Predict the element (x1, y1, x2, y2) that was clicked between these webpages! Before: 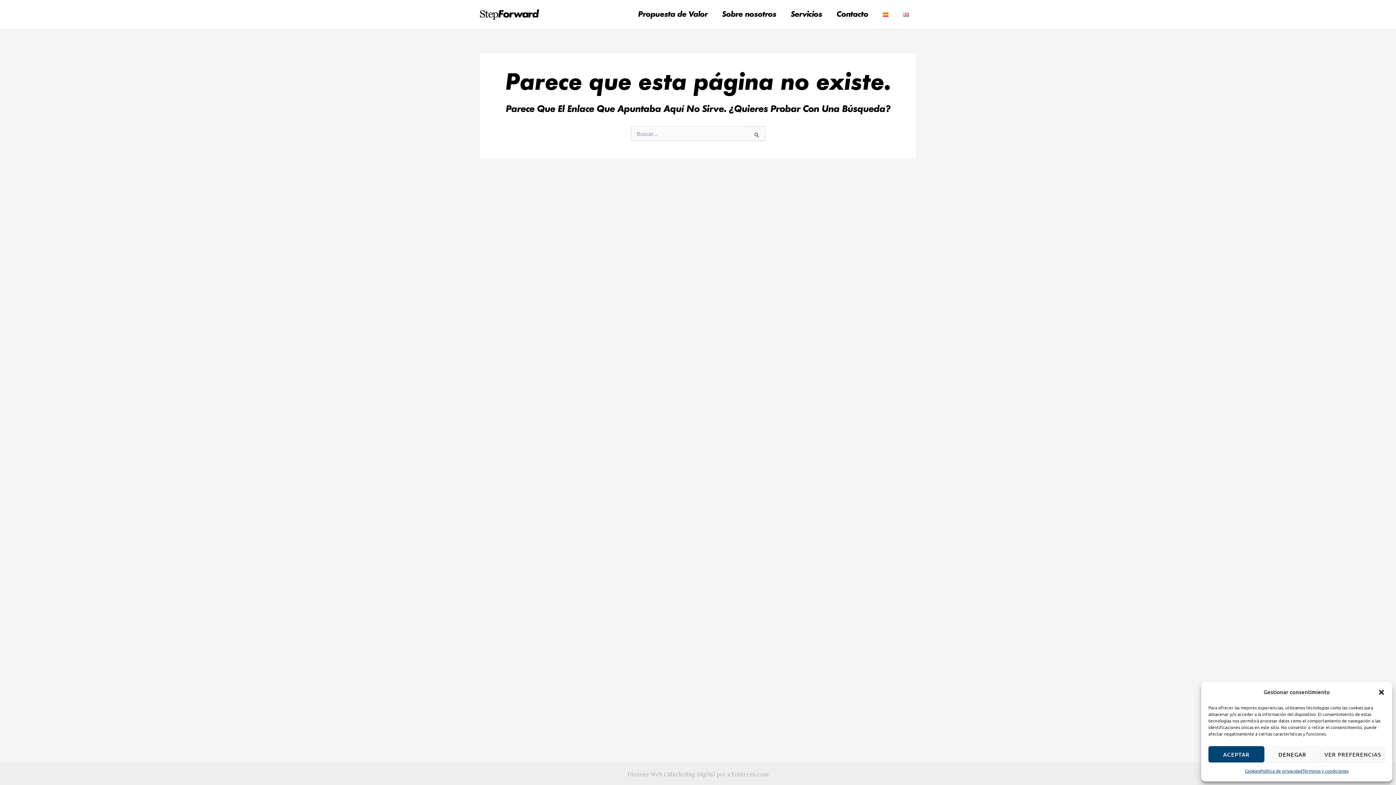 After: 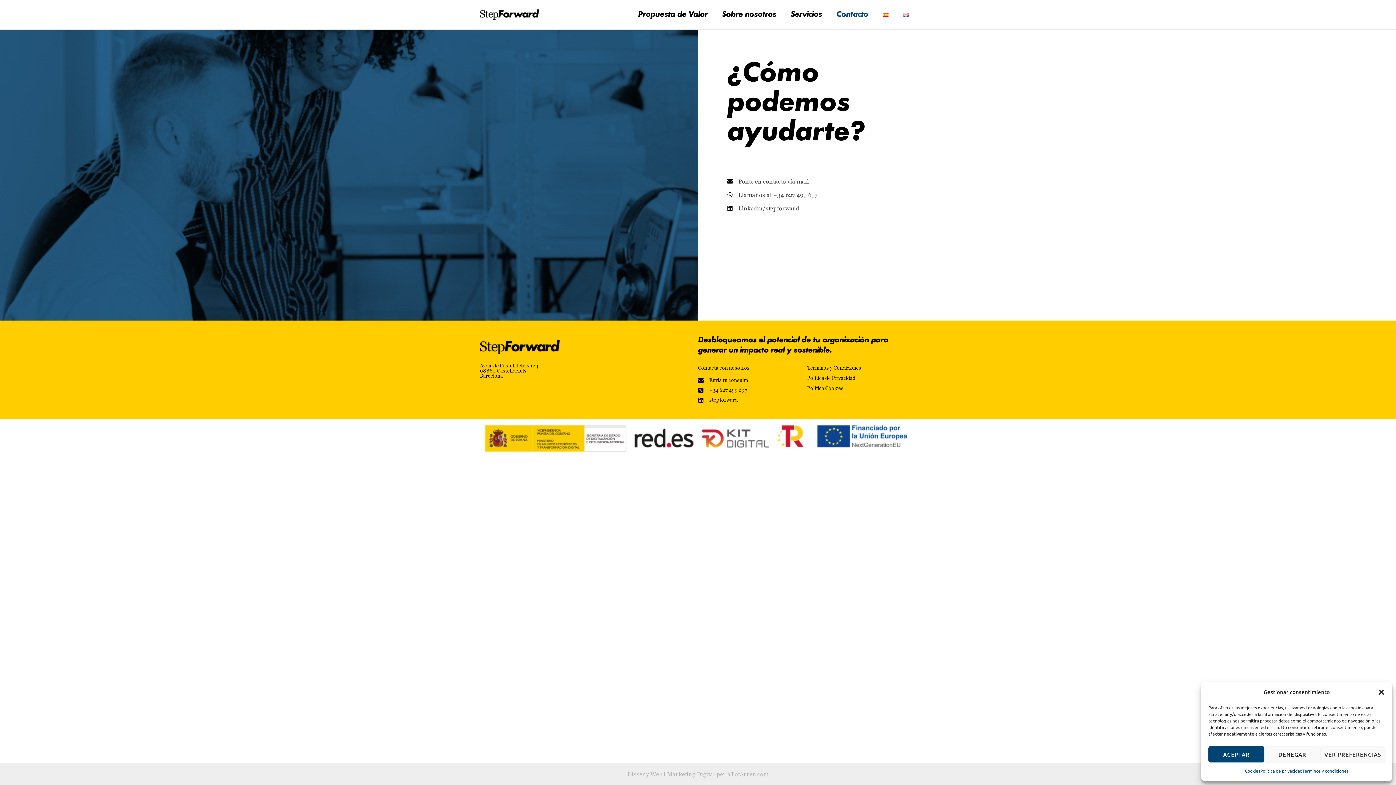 Action: bbox: (829, 0, 875, 29) label: Contacto